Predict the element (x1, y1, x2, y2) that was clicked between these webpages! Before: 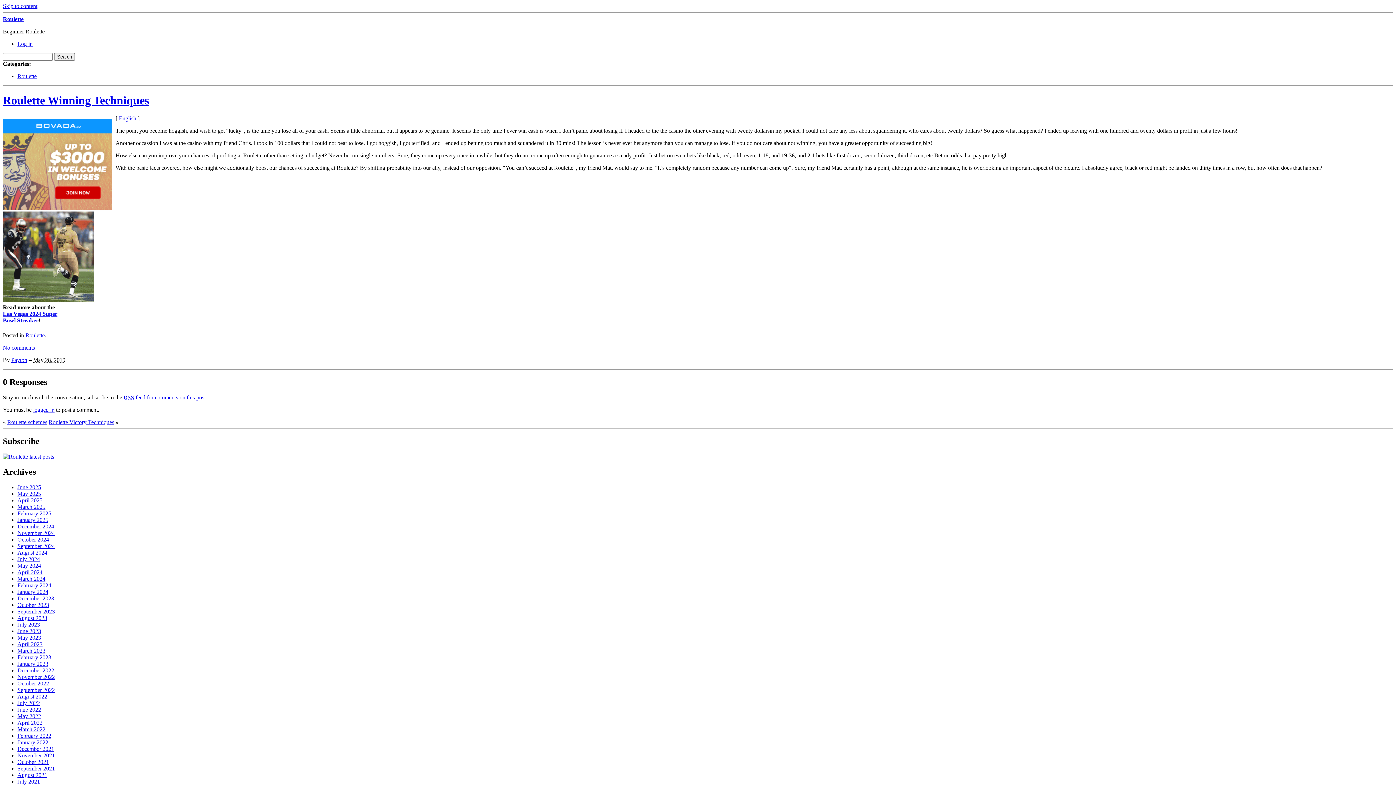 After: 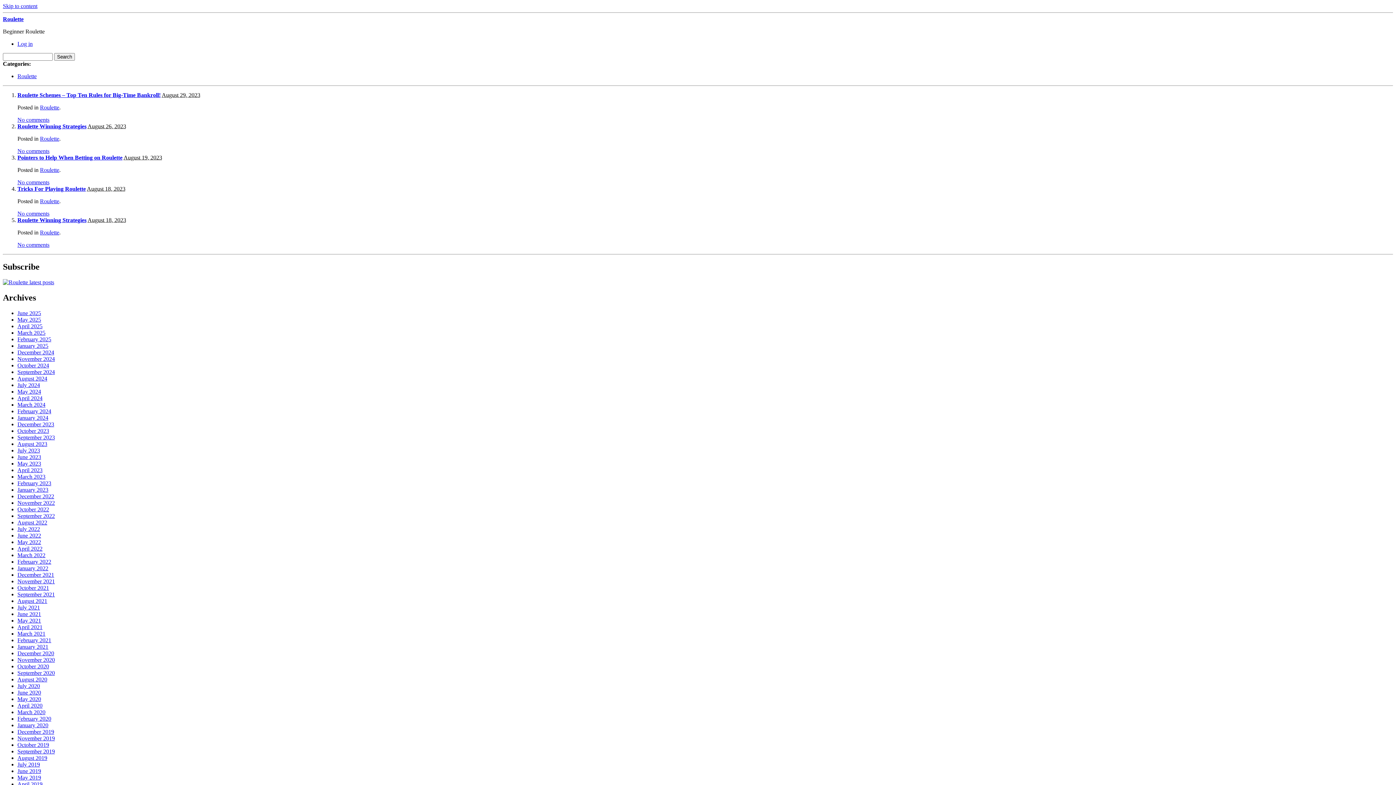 Action: bbox: (17, 615, 47, 621) label: August 2023